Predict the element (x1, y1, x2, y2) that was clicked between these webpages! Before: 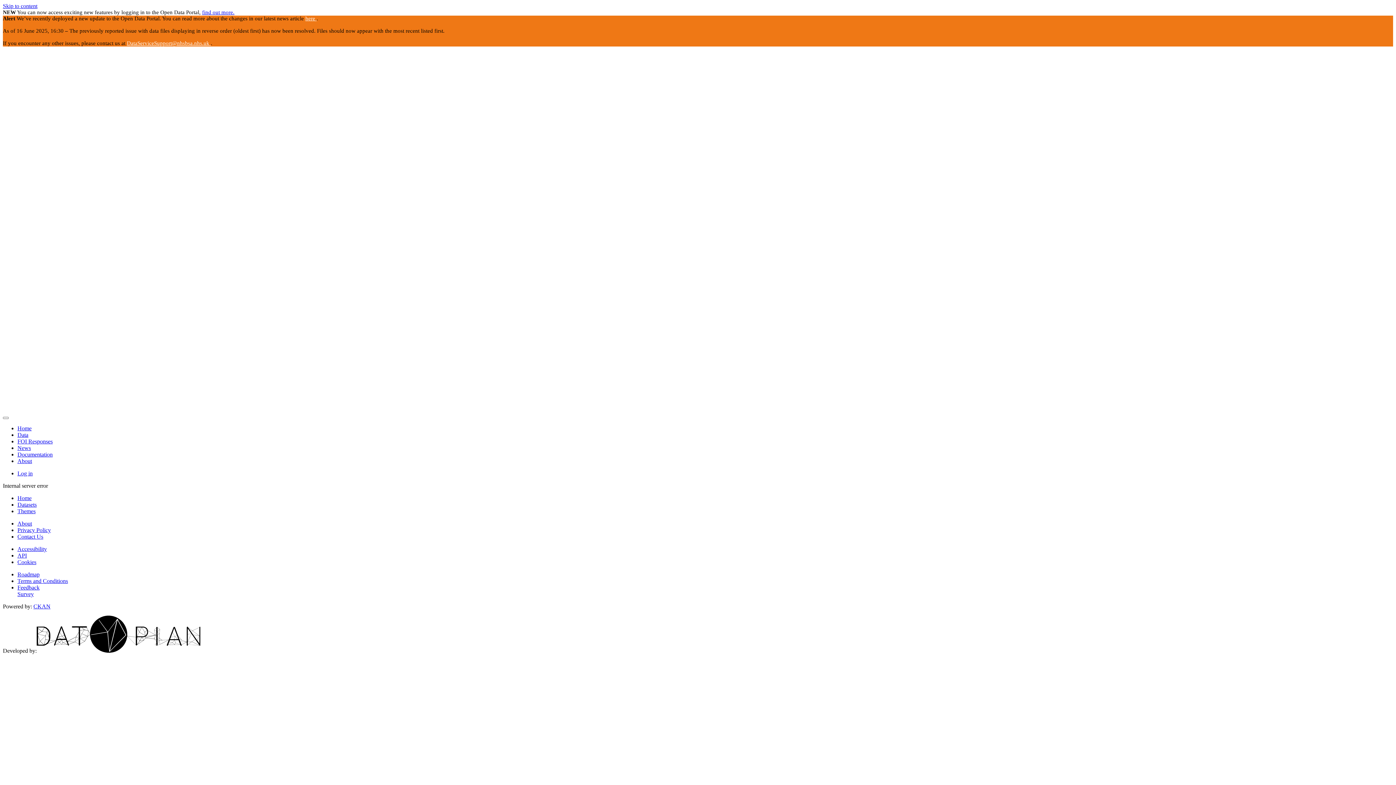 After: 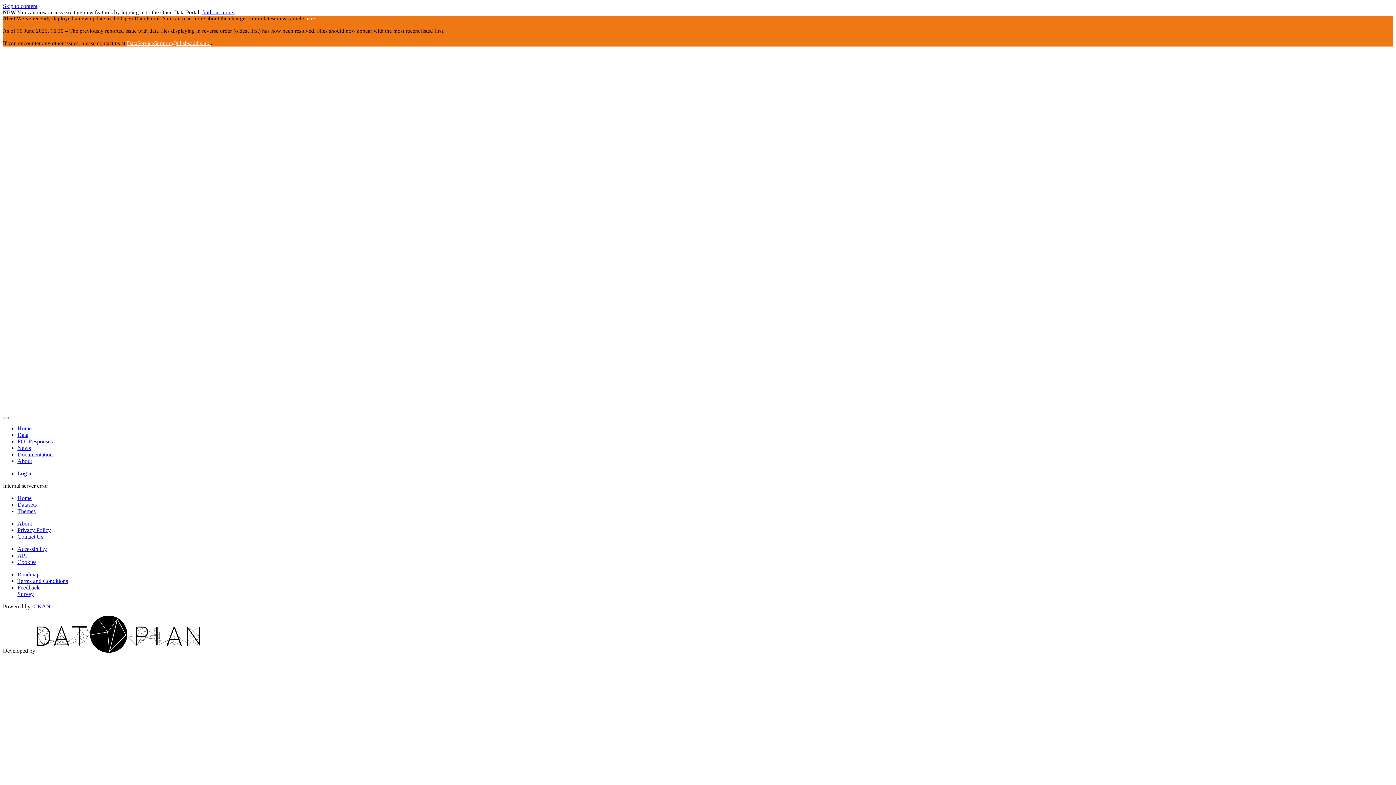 Action: bbox: (2, 2, 37, 9) label: Skip to content